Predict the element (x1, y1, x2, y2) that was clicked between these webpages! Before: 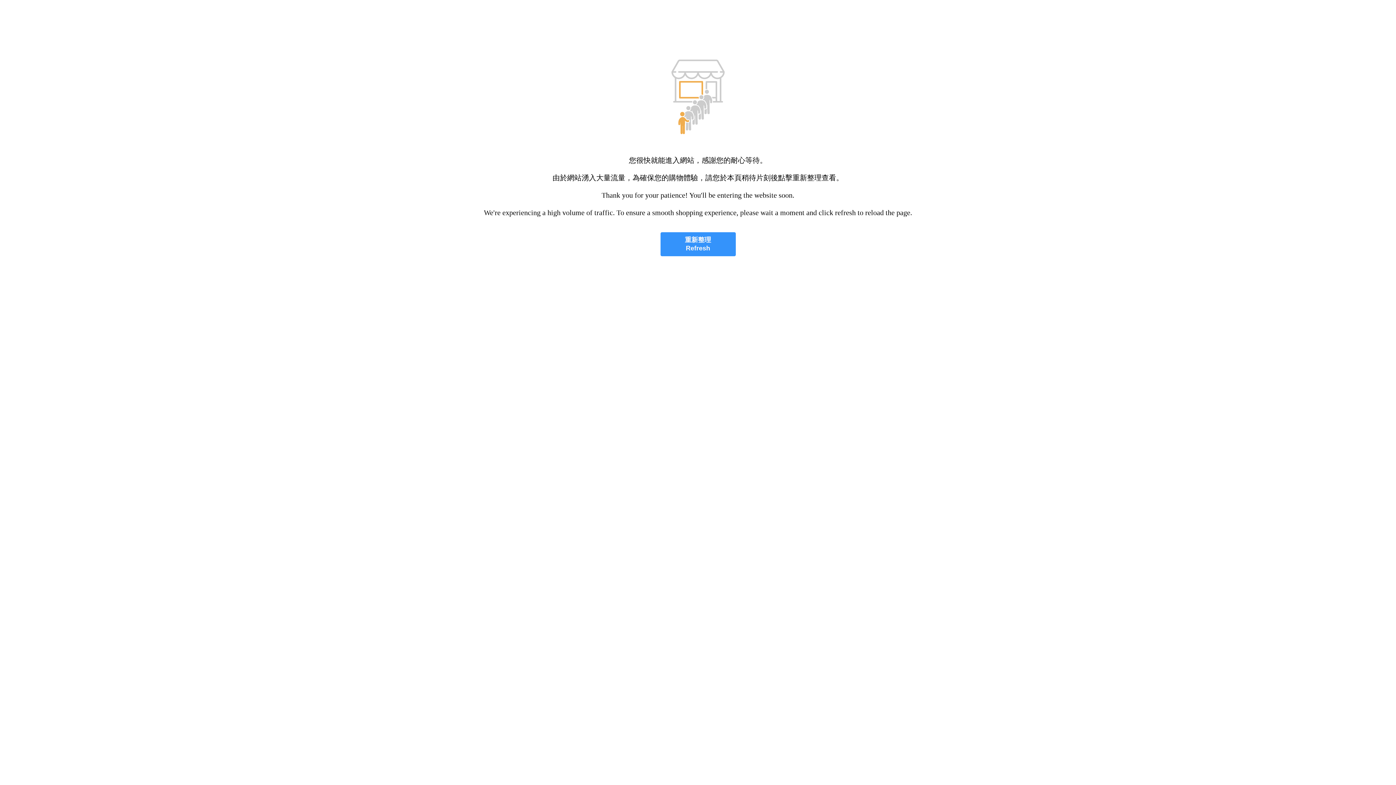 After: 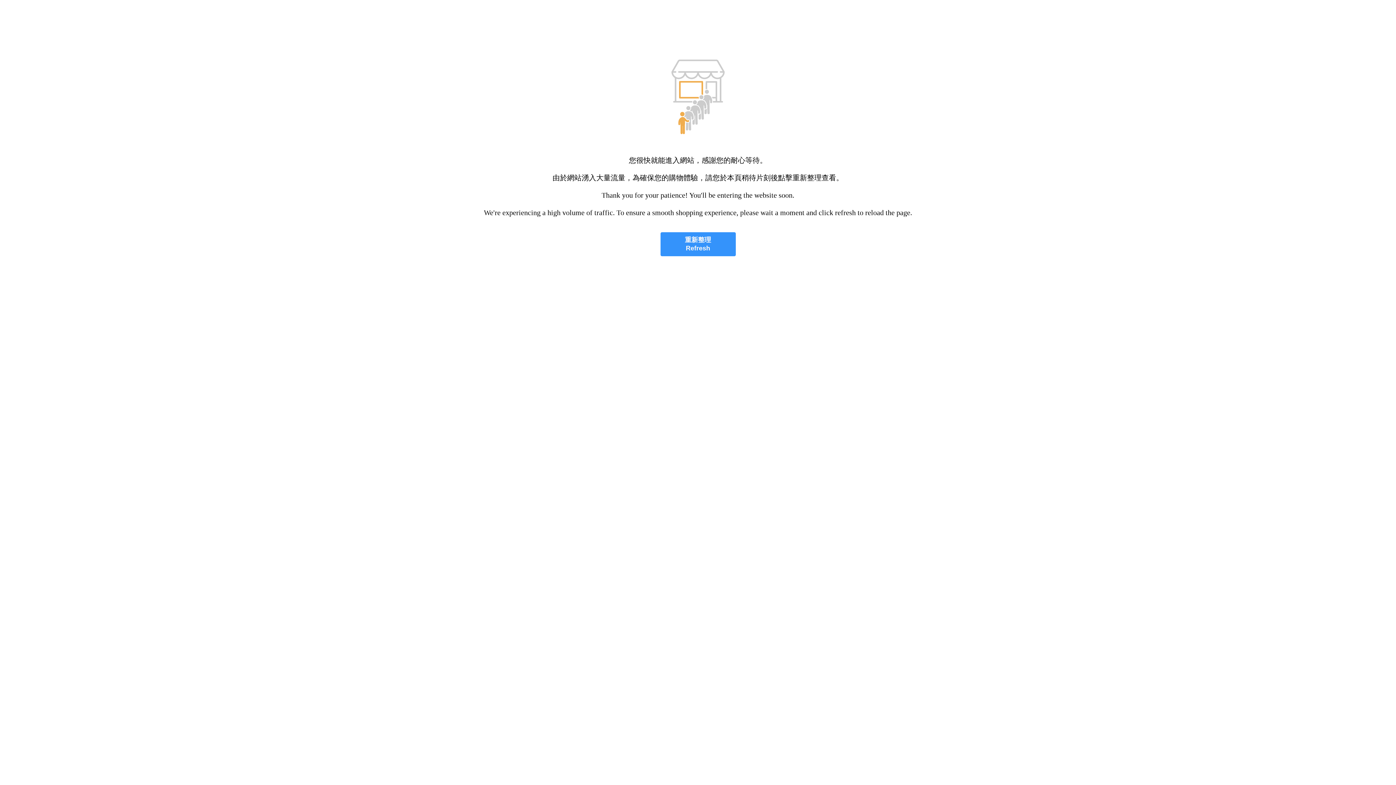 Action: label: 重新整理
Refresh bbox: (660, 232, 735, 256)